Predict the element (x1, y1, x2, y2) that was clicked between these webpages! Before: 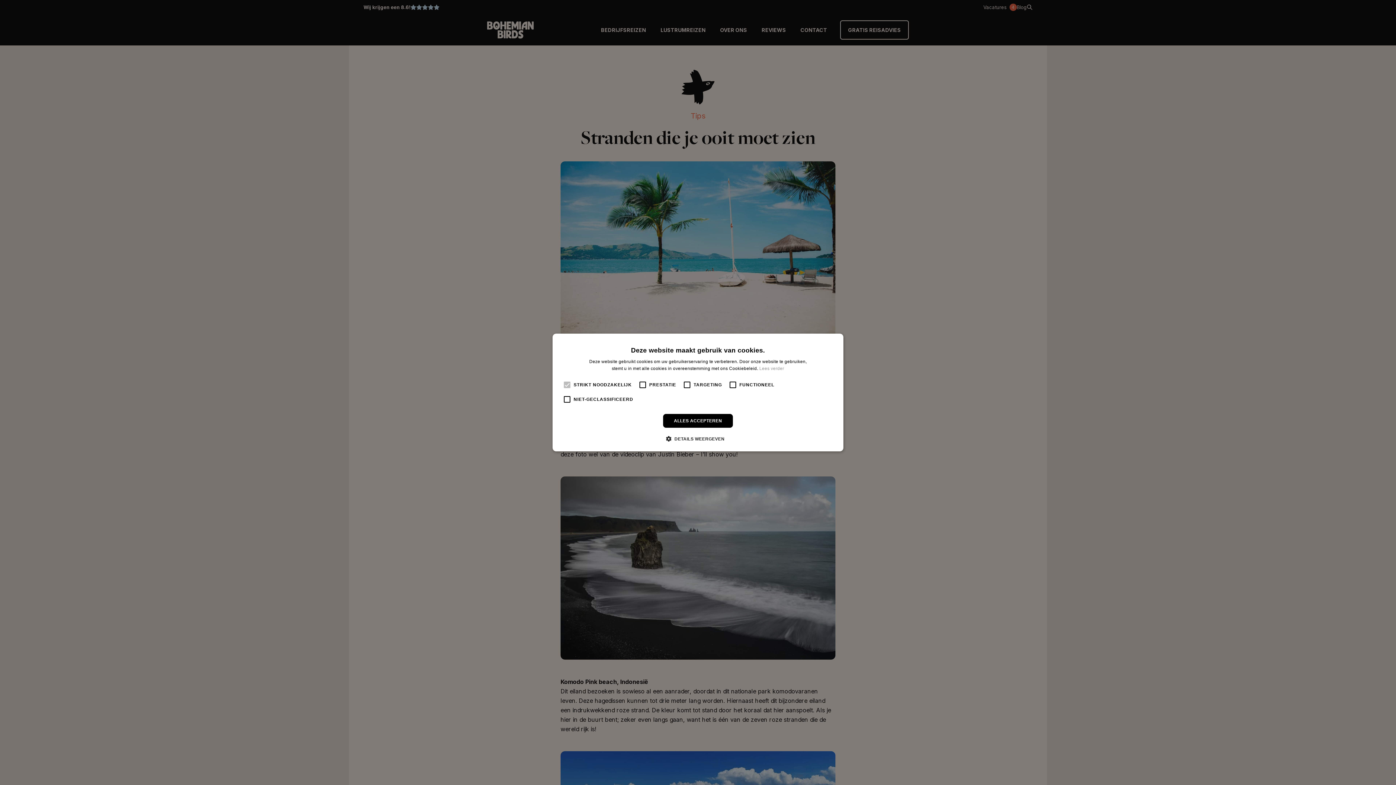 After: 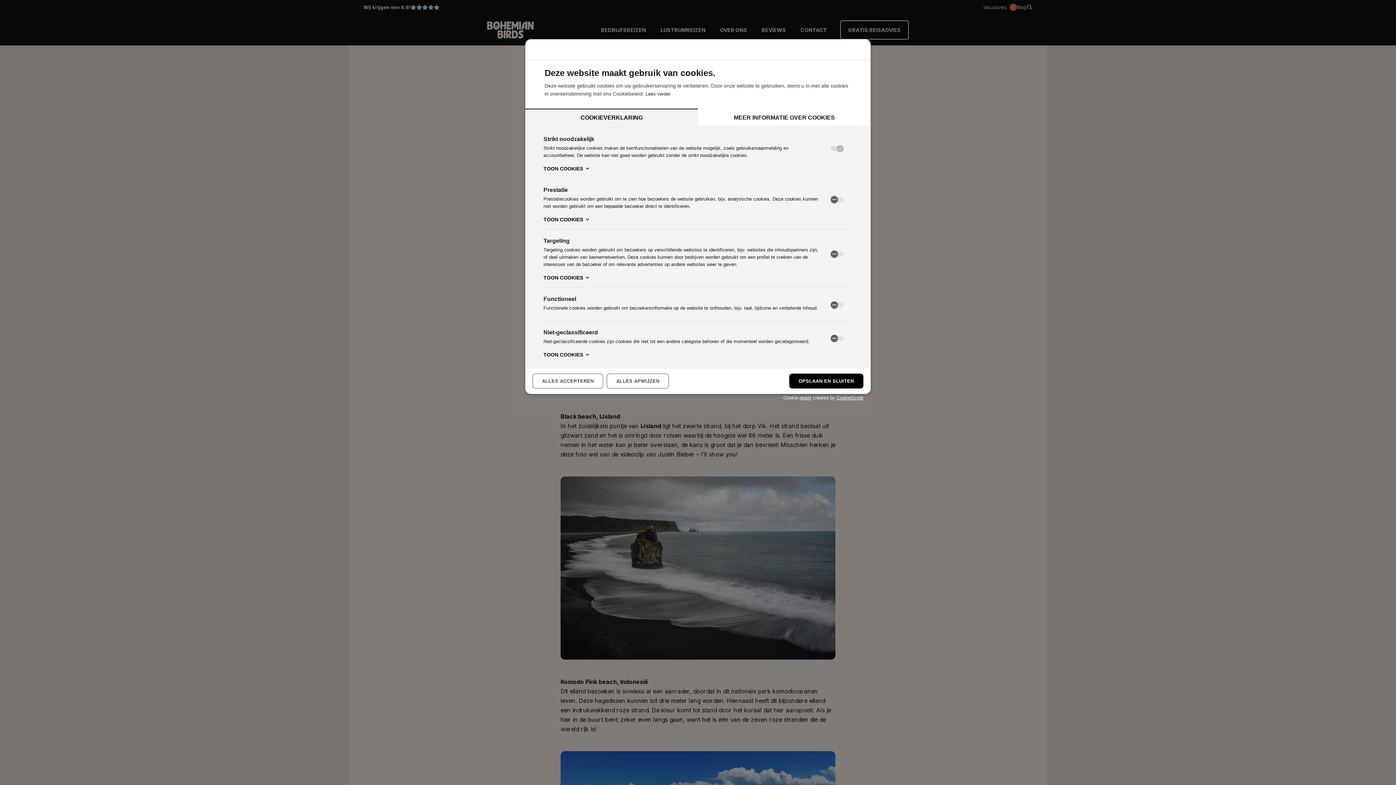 Action: bbox: (671, 435, 724, 442) label:  DETAILS WEERGEVEN